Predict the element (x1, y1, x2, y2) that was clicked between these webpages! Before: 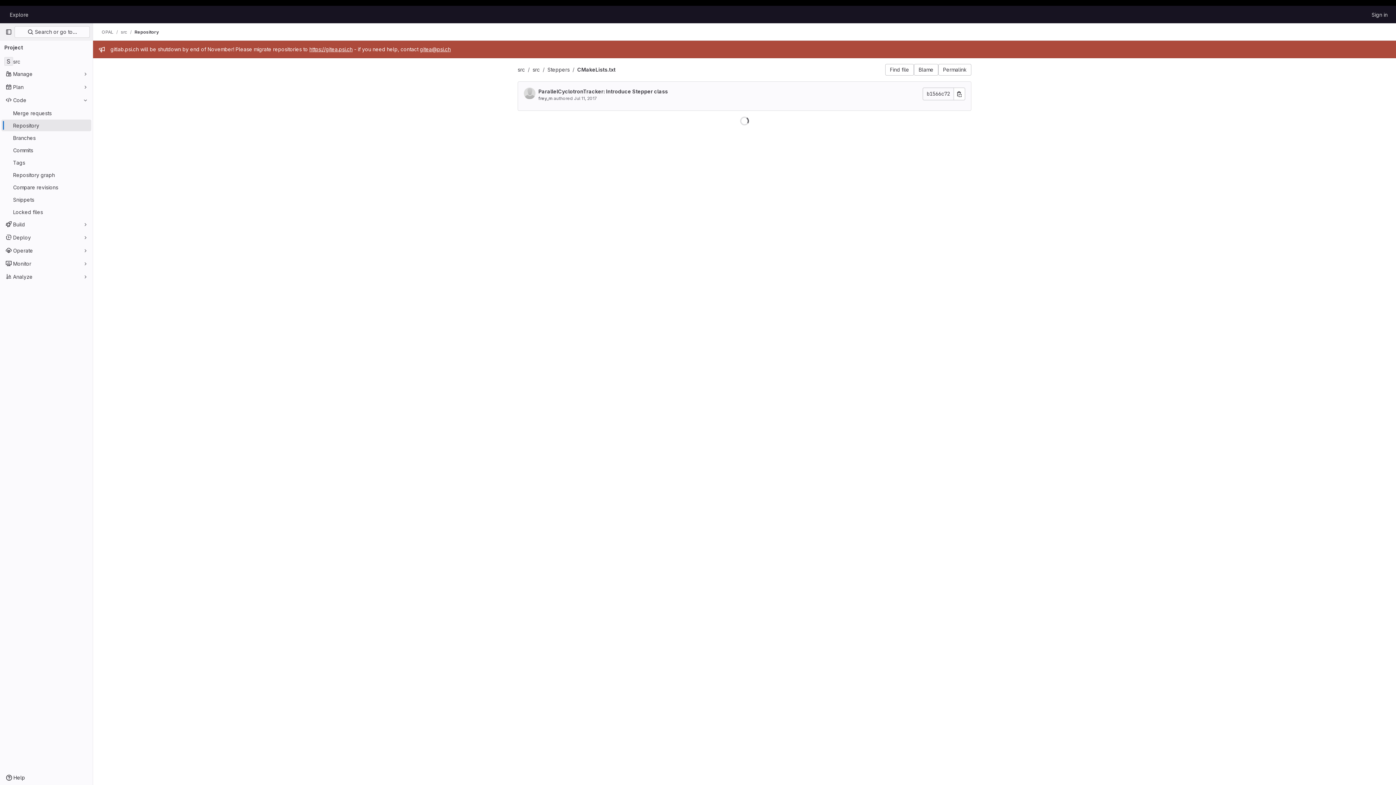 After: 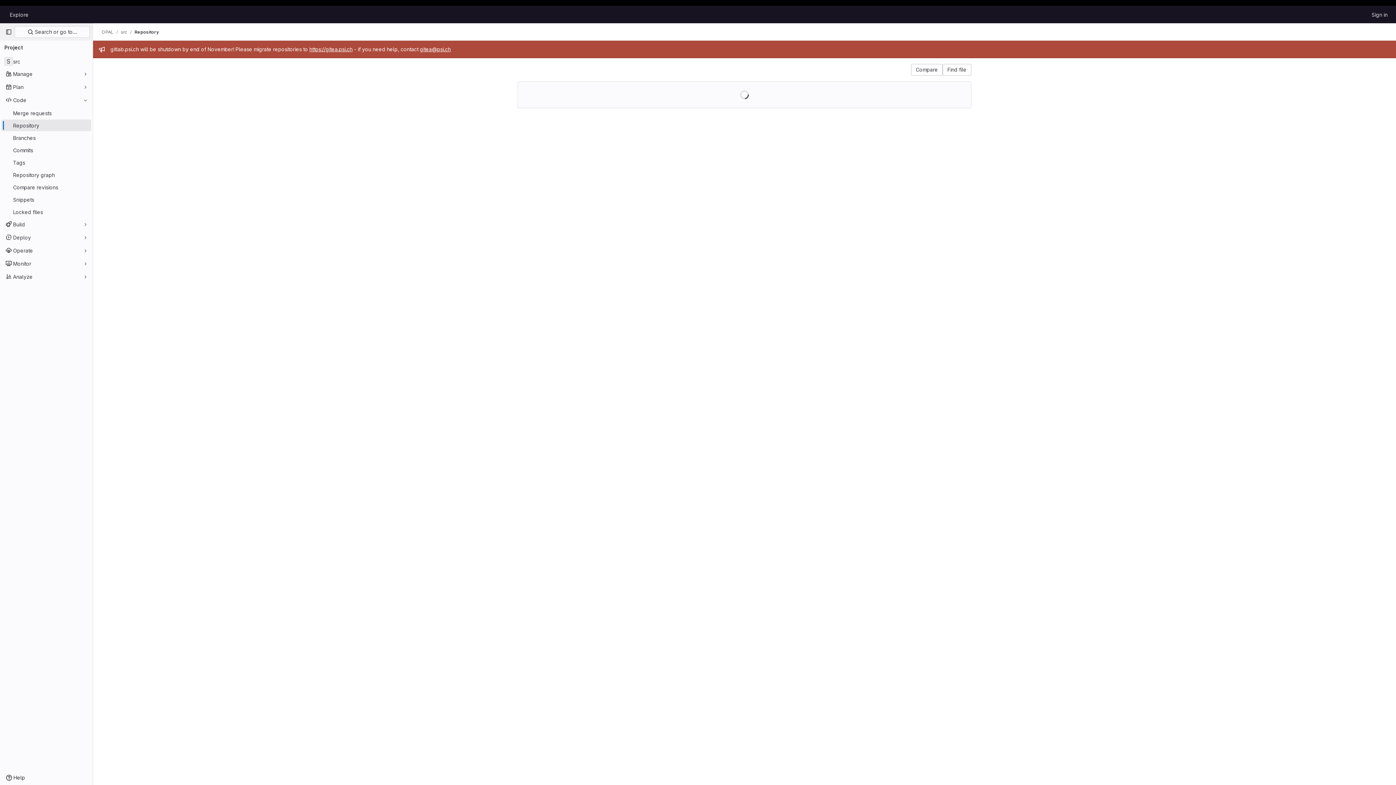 Action: label: src bbox: (517, 66, 525, 72)